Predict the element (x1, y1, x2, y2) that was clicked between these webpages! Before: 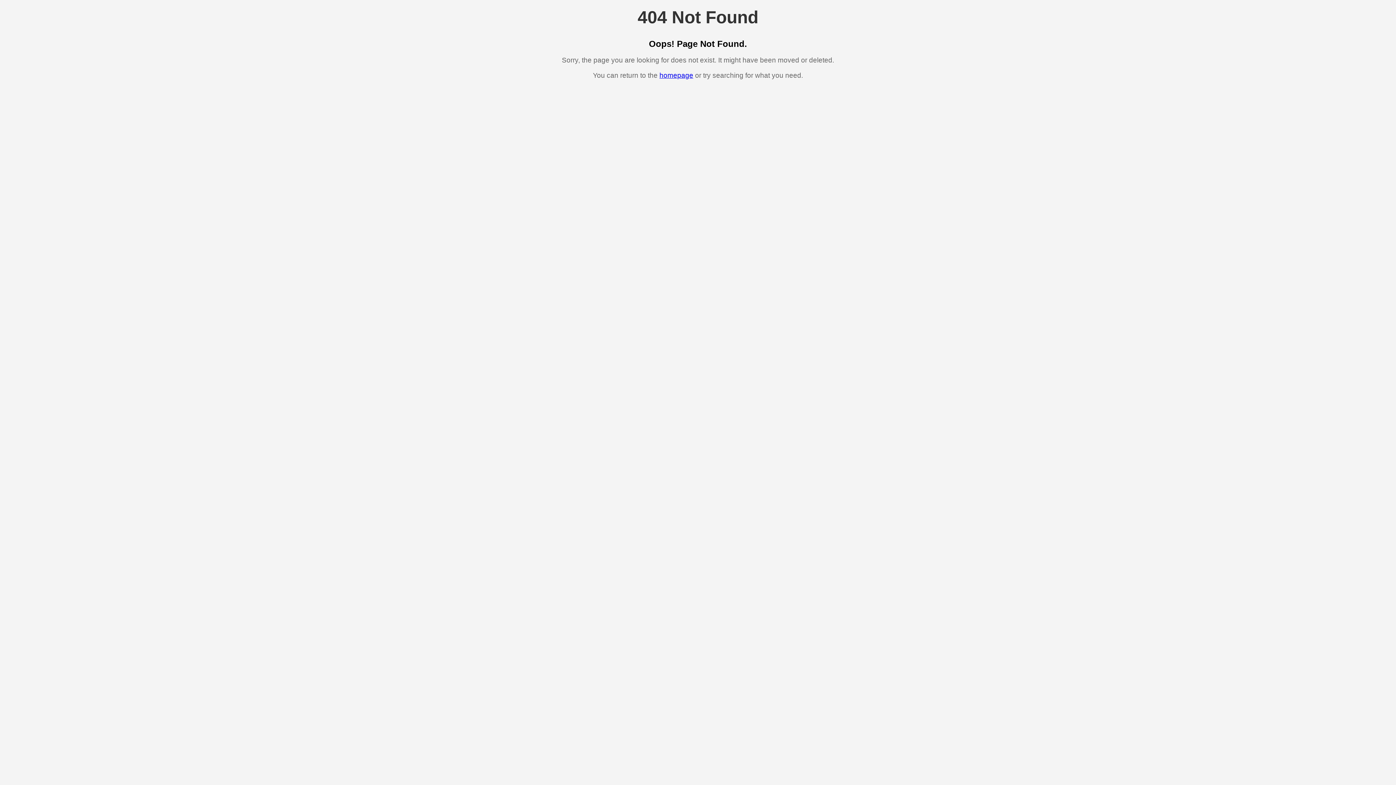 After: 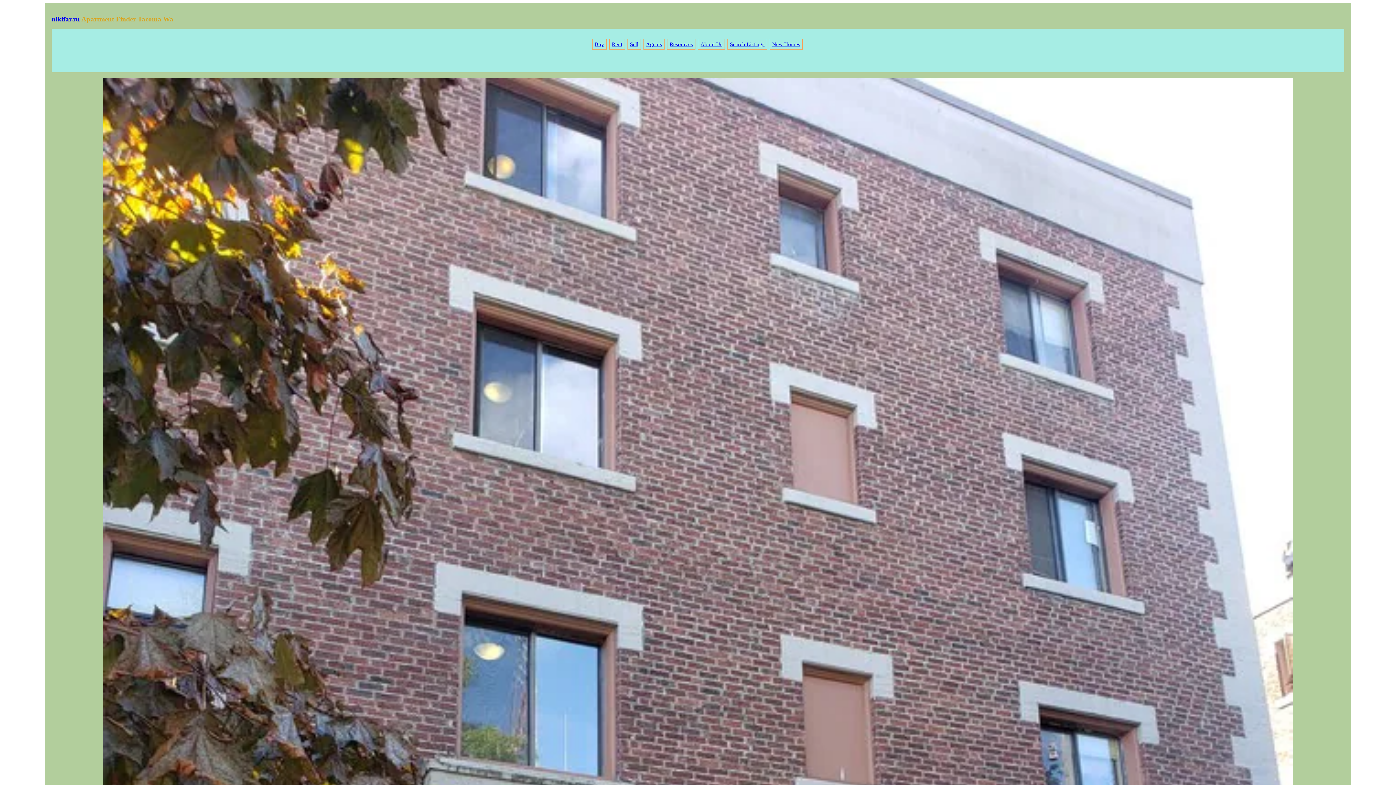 Action: bbox: (659, 71, 693, 79) label: homepage